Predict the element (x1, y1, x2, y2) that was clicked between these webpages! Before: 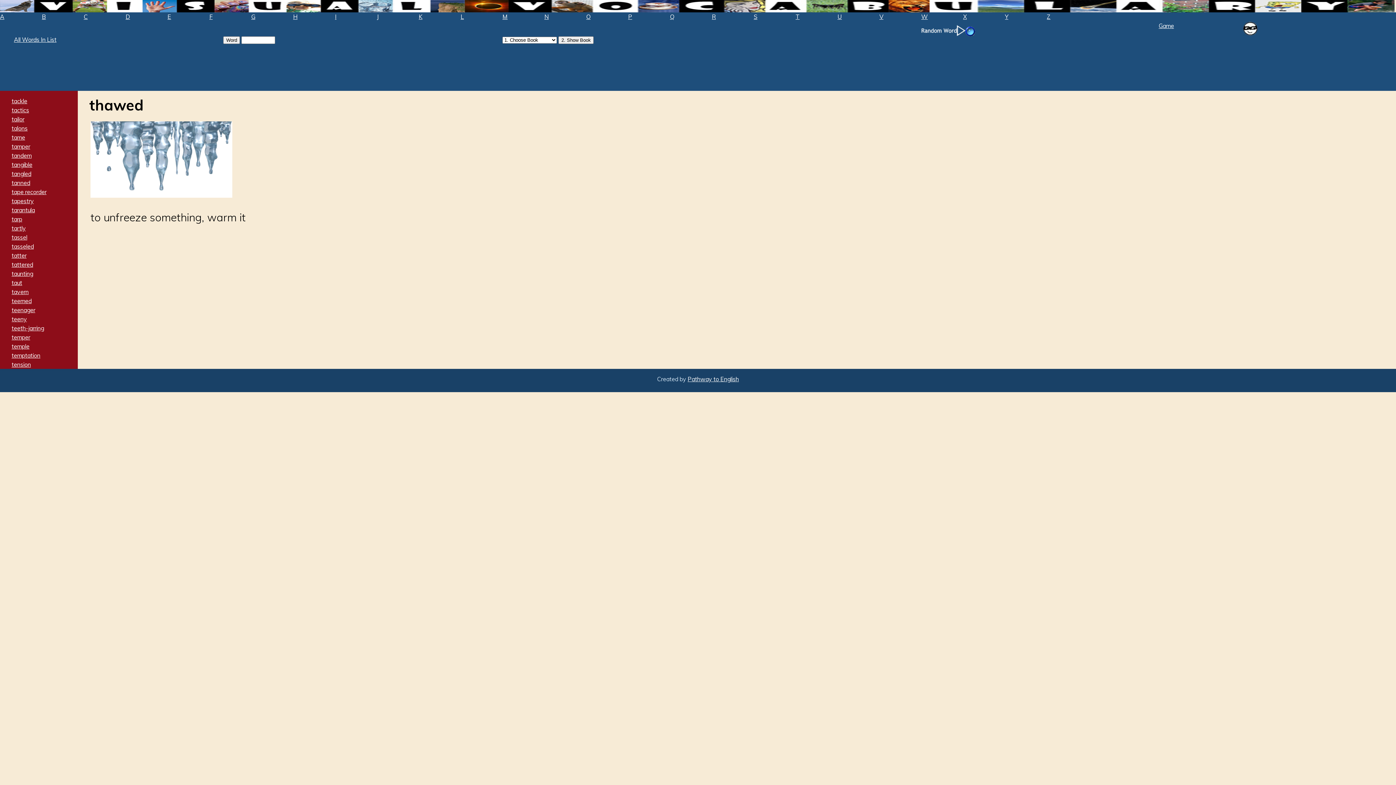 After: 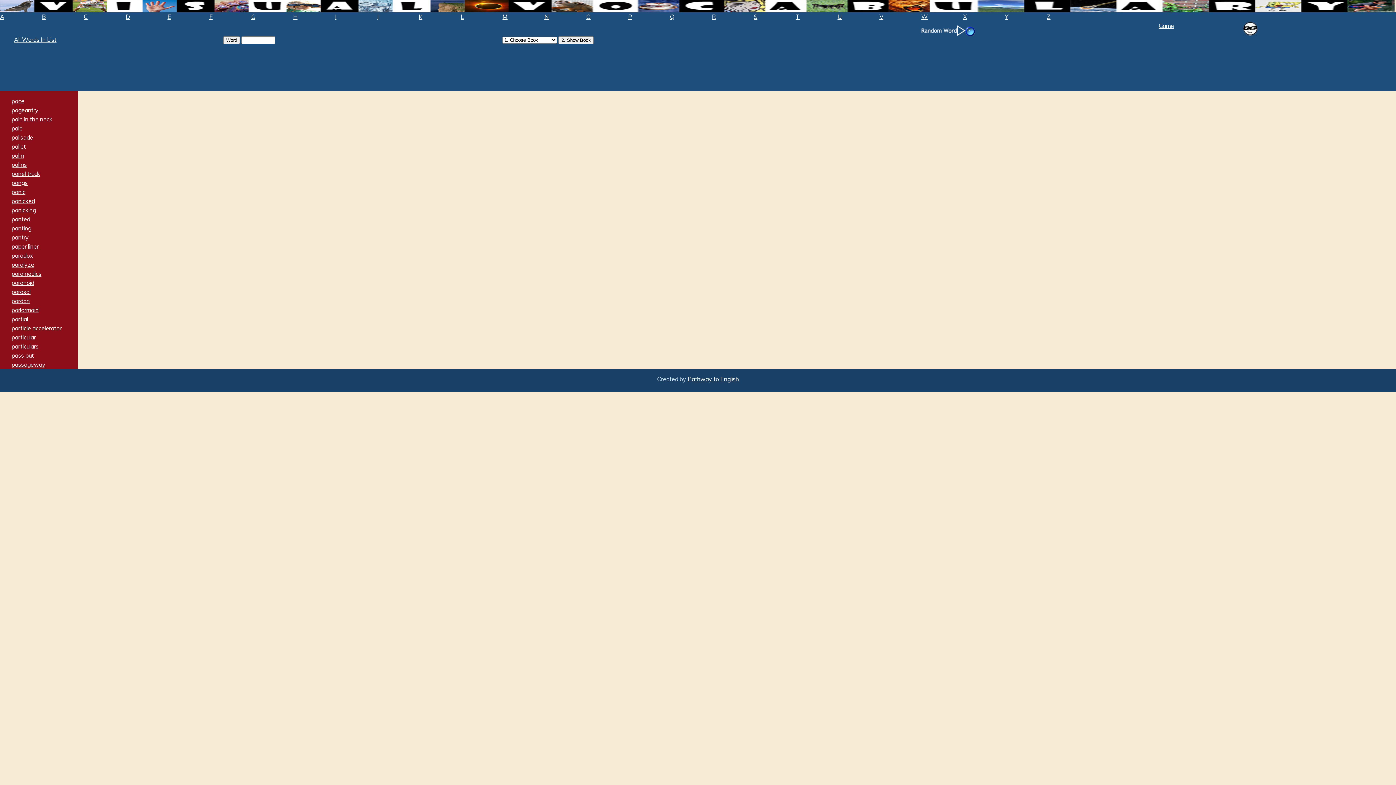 Action: label: P bbox: (628, 12, 656, 21)